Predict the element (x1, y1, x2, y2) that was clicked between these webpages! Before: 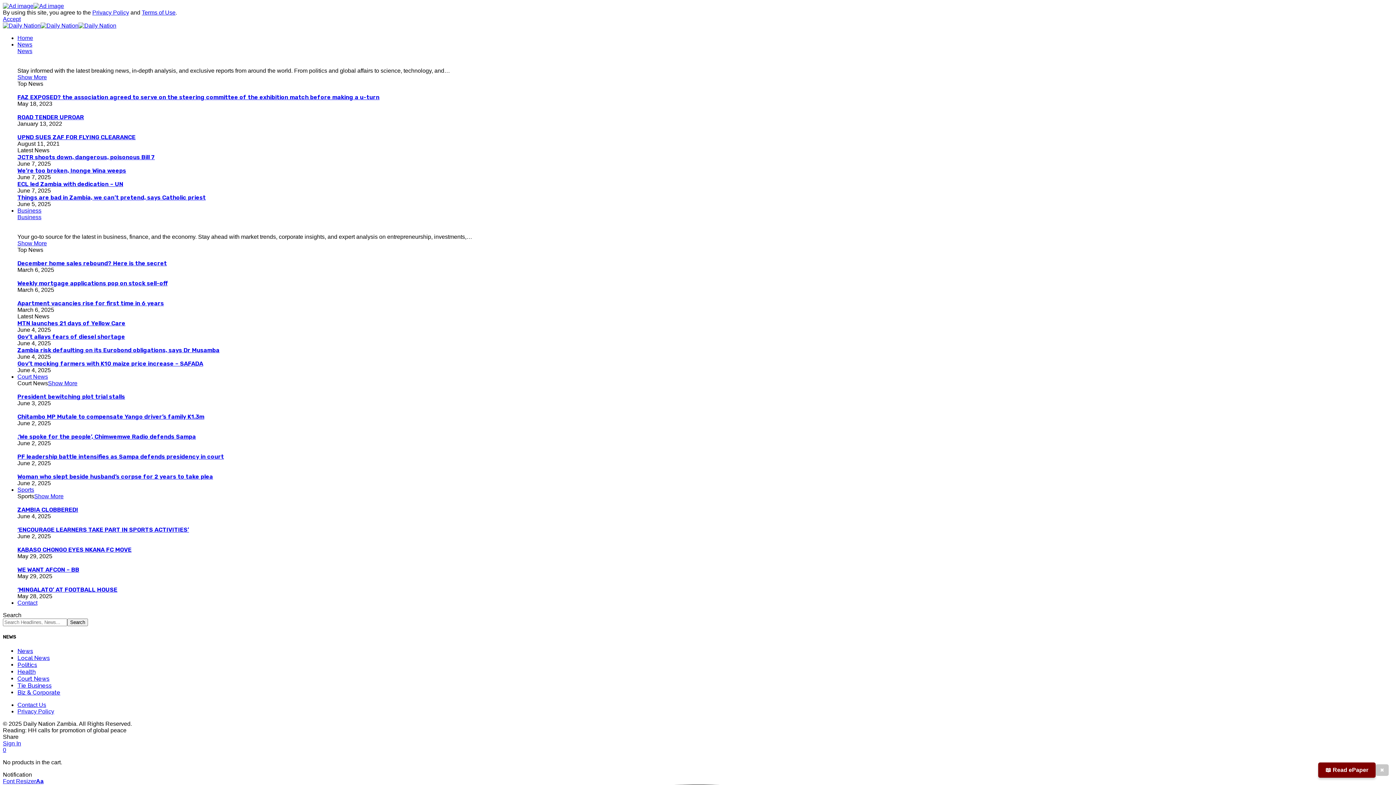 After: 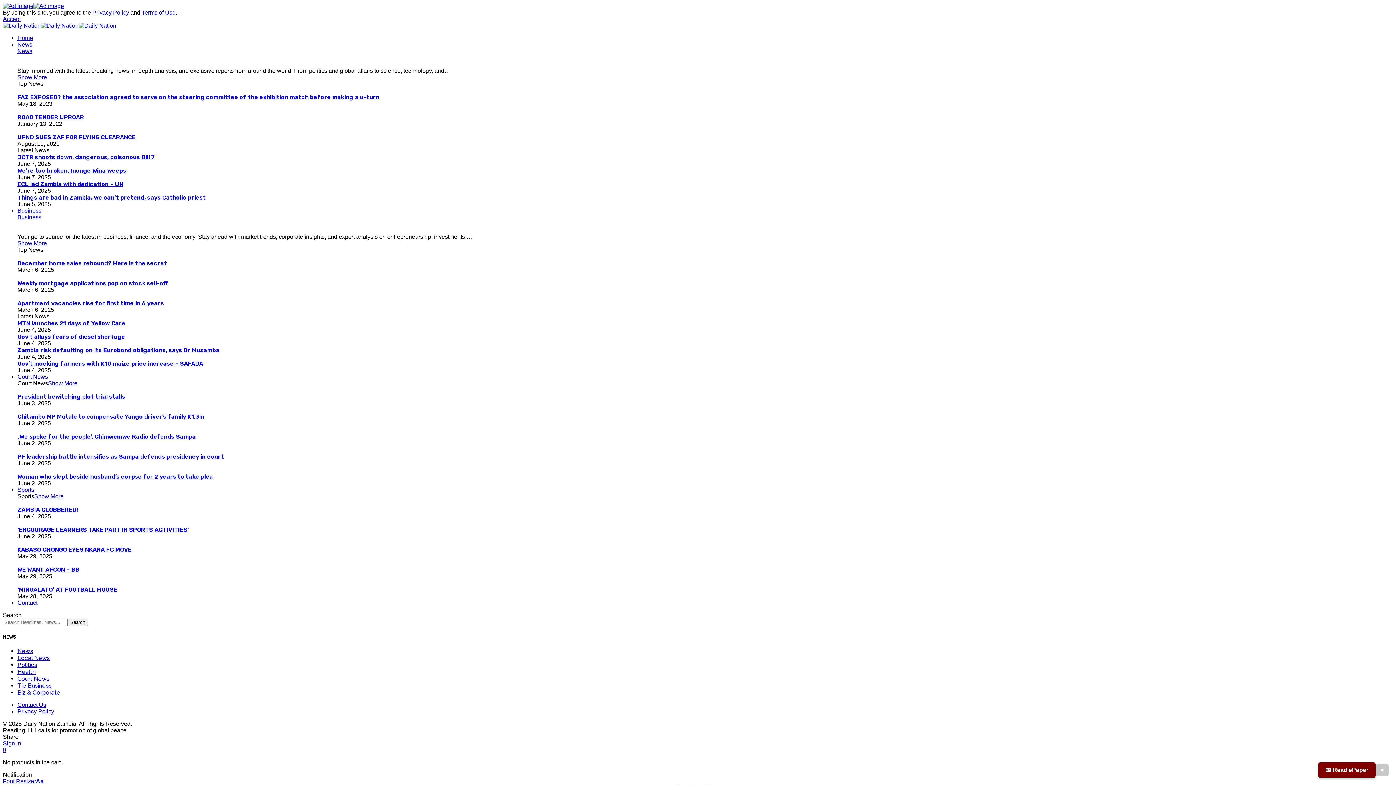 Action: bbox: (2, 2, 64, 9)